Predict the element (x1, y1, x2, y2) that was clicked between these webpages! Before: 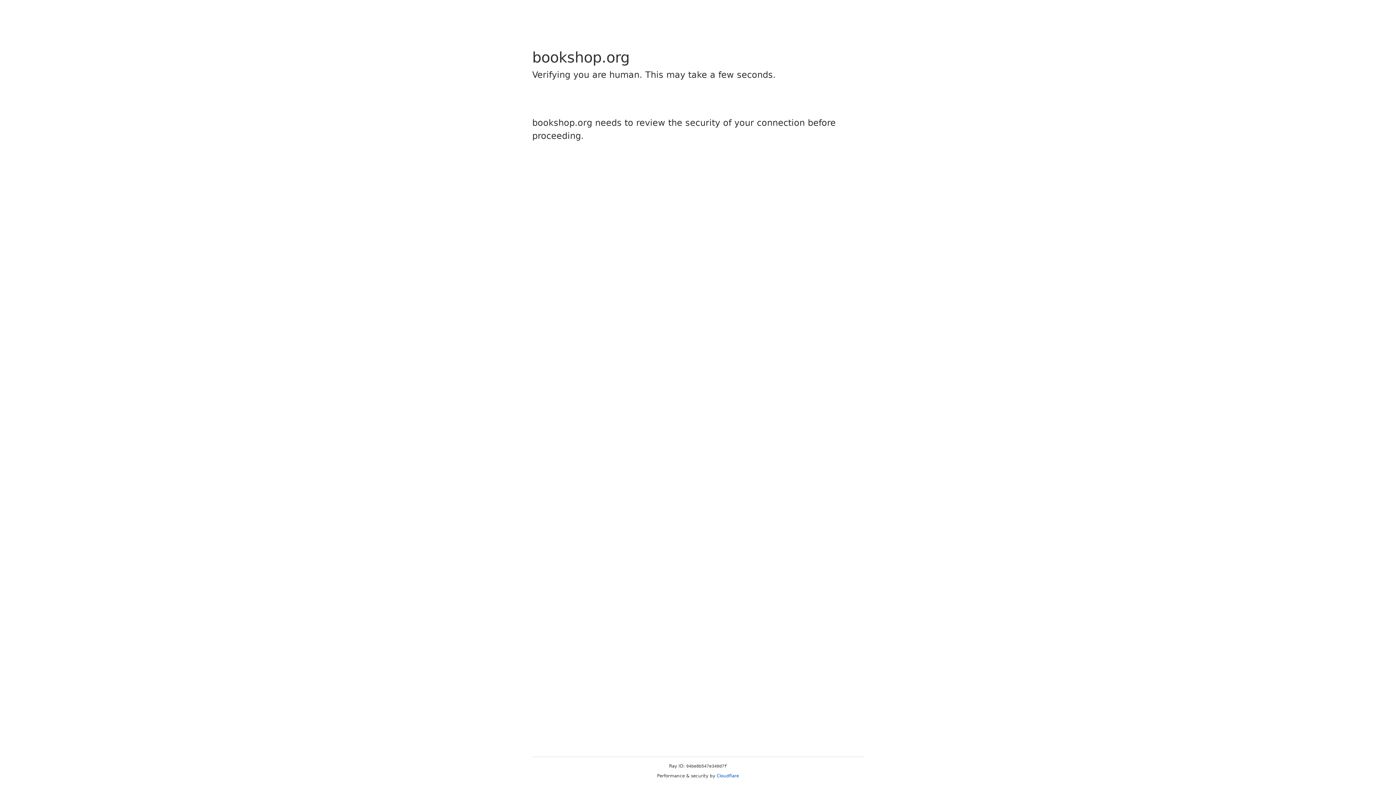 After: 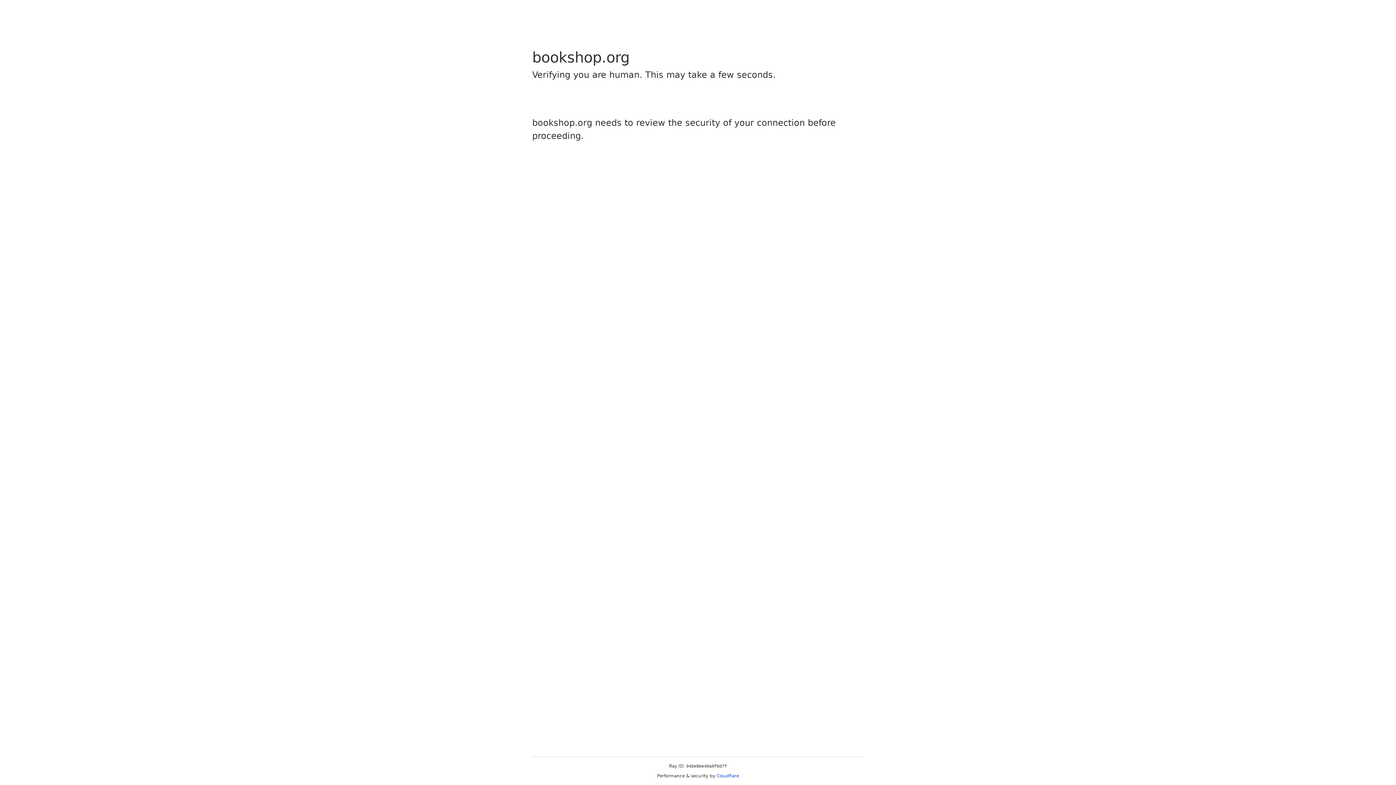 Action: bbox: (716, 773, 739, 778) label: Cloudflare